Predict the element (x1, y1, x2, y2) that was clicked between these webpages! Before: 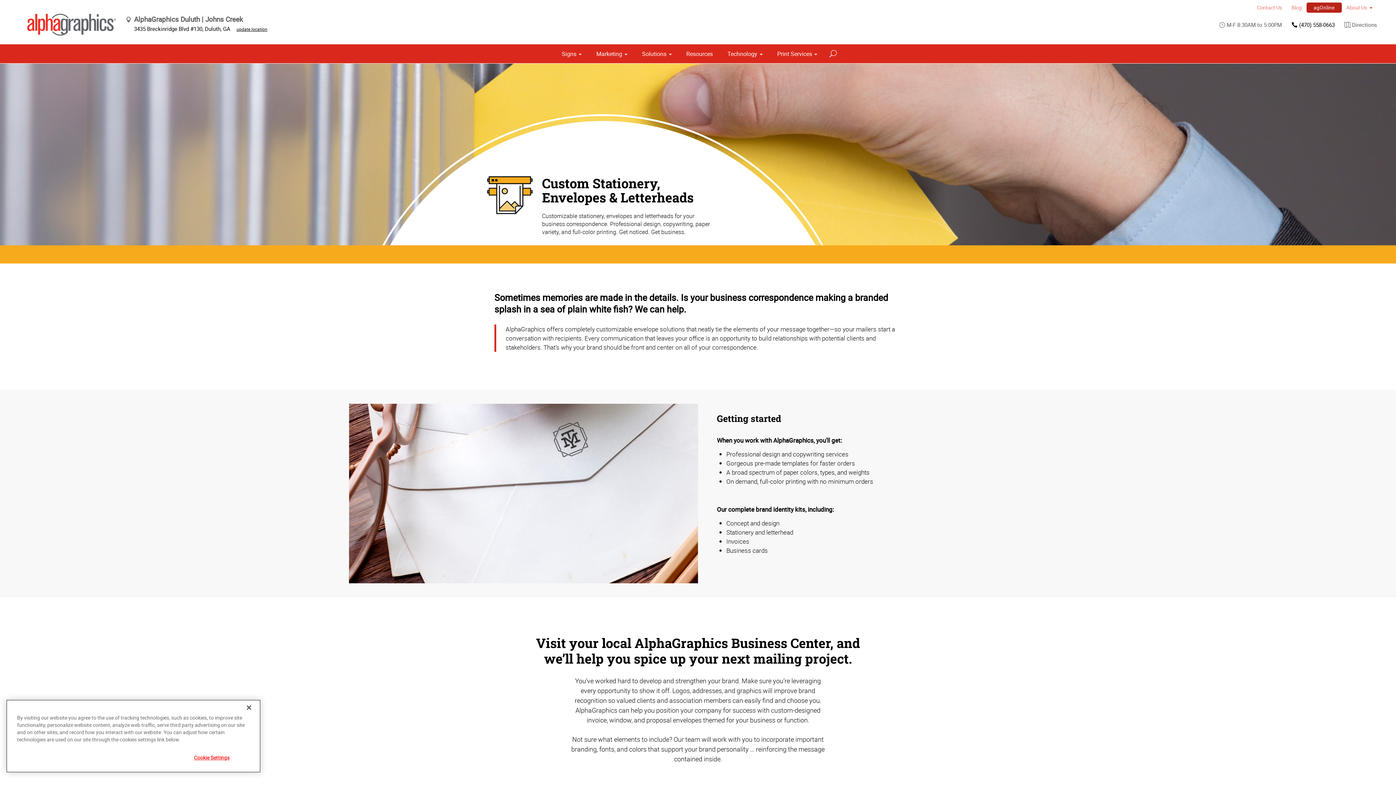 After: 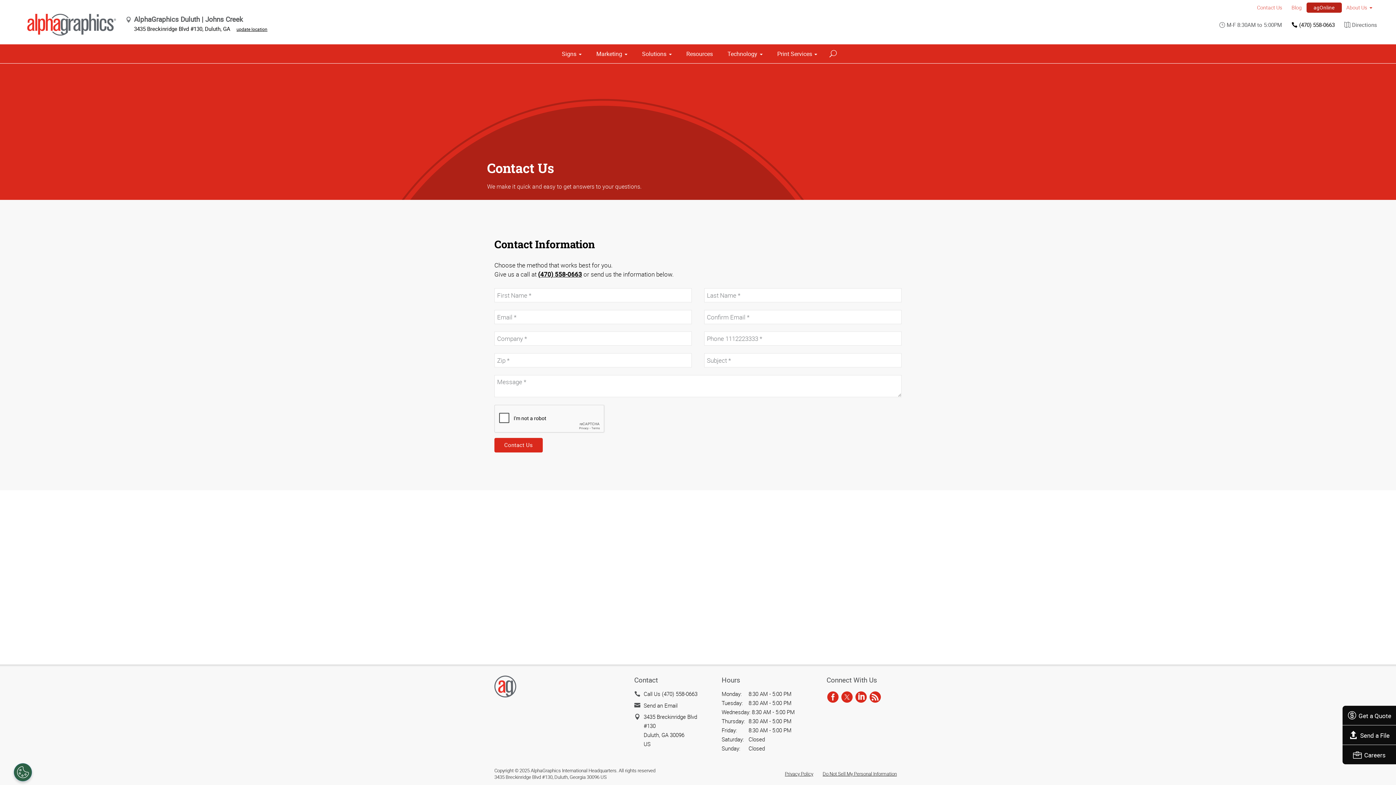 Action: bbox: (1252, 1, 1287, 13) label: Contact Us